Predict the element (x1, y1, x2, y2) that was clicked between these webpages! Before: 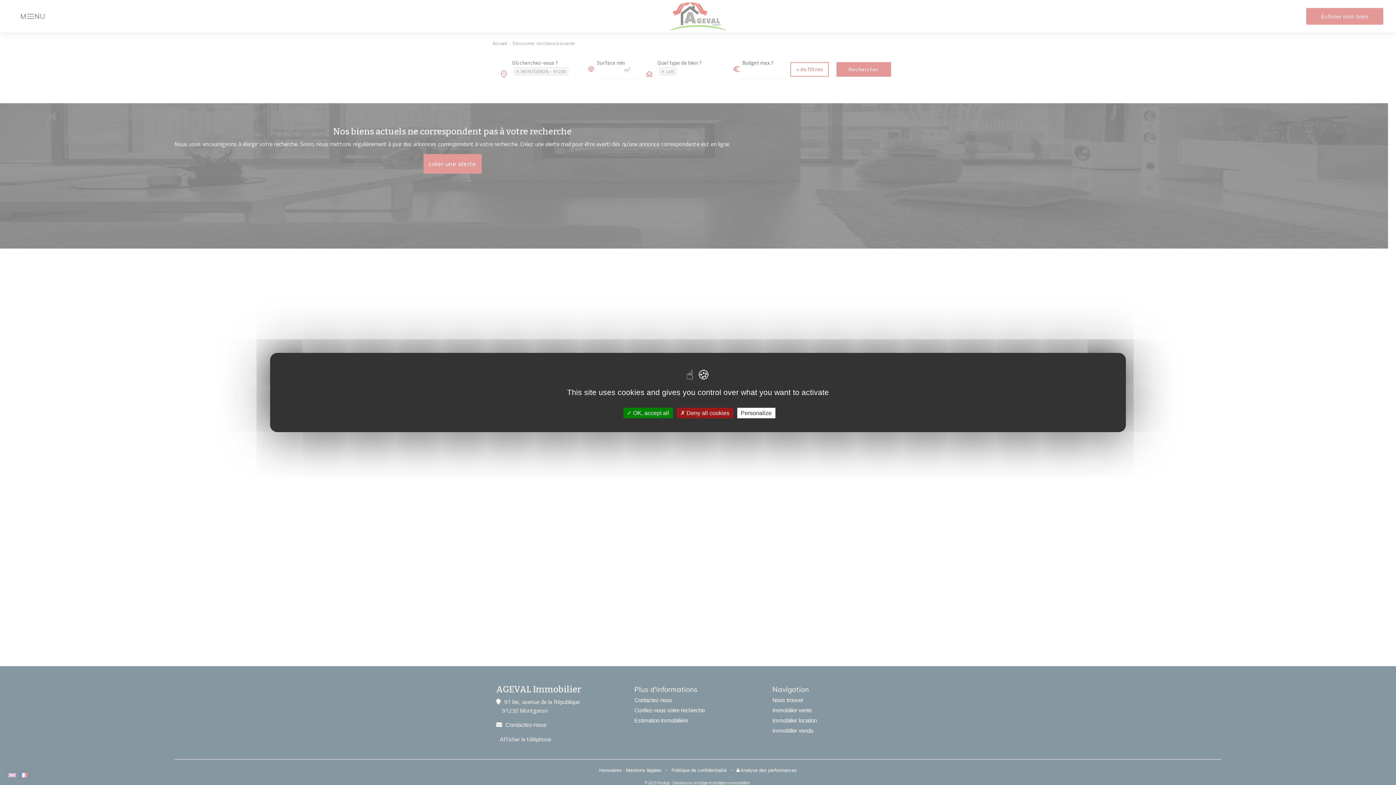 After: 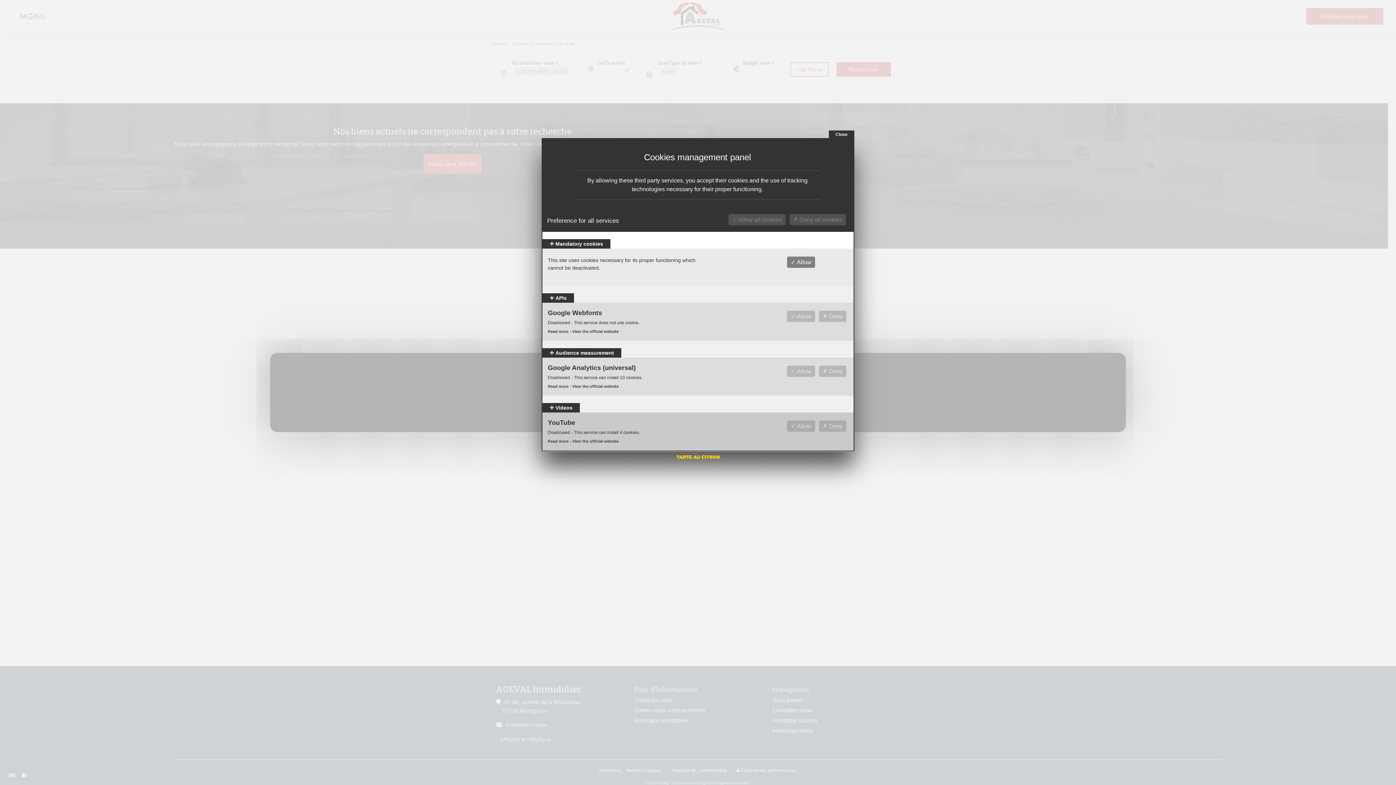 Action: label: Personalize (modal window) bbox: (737, 408, 775, 418)